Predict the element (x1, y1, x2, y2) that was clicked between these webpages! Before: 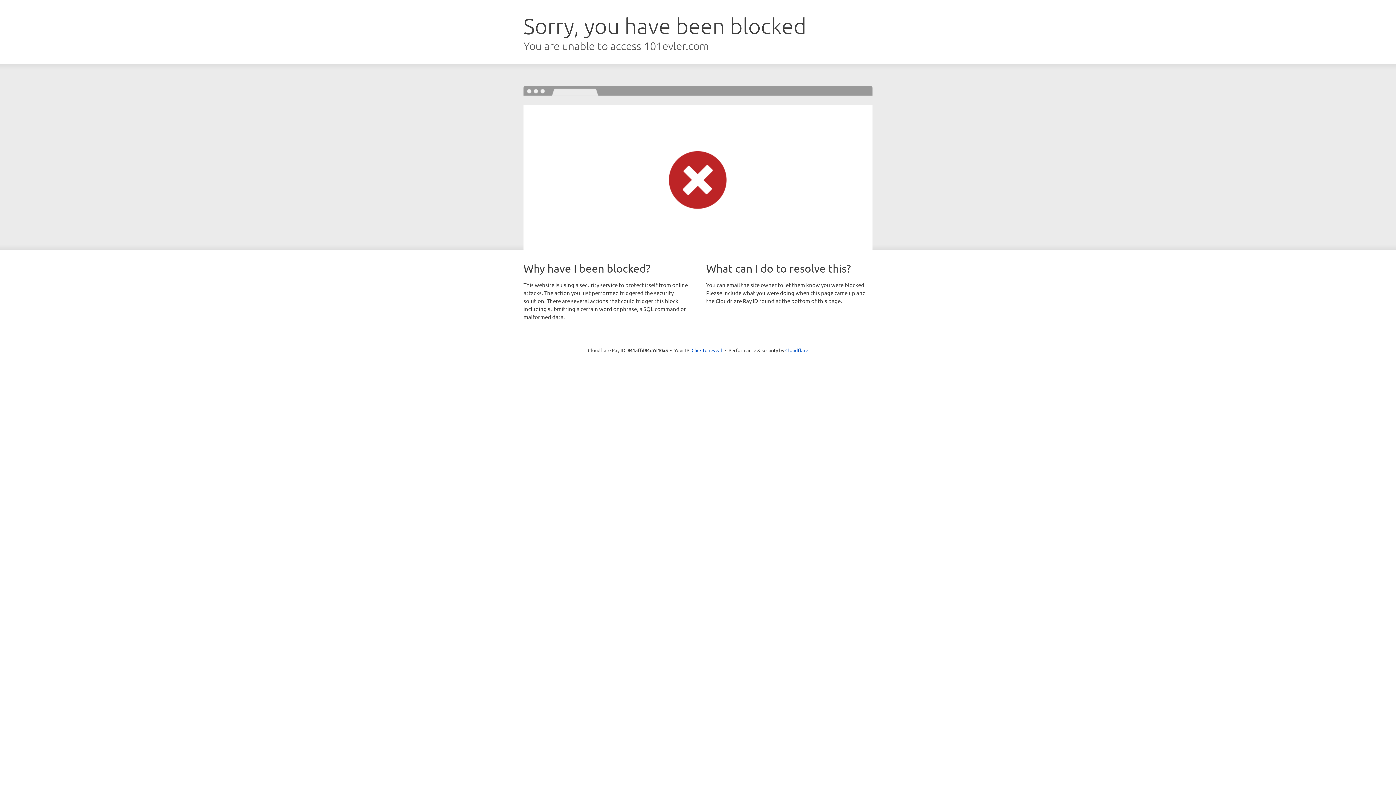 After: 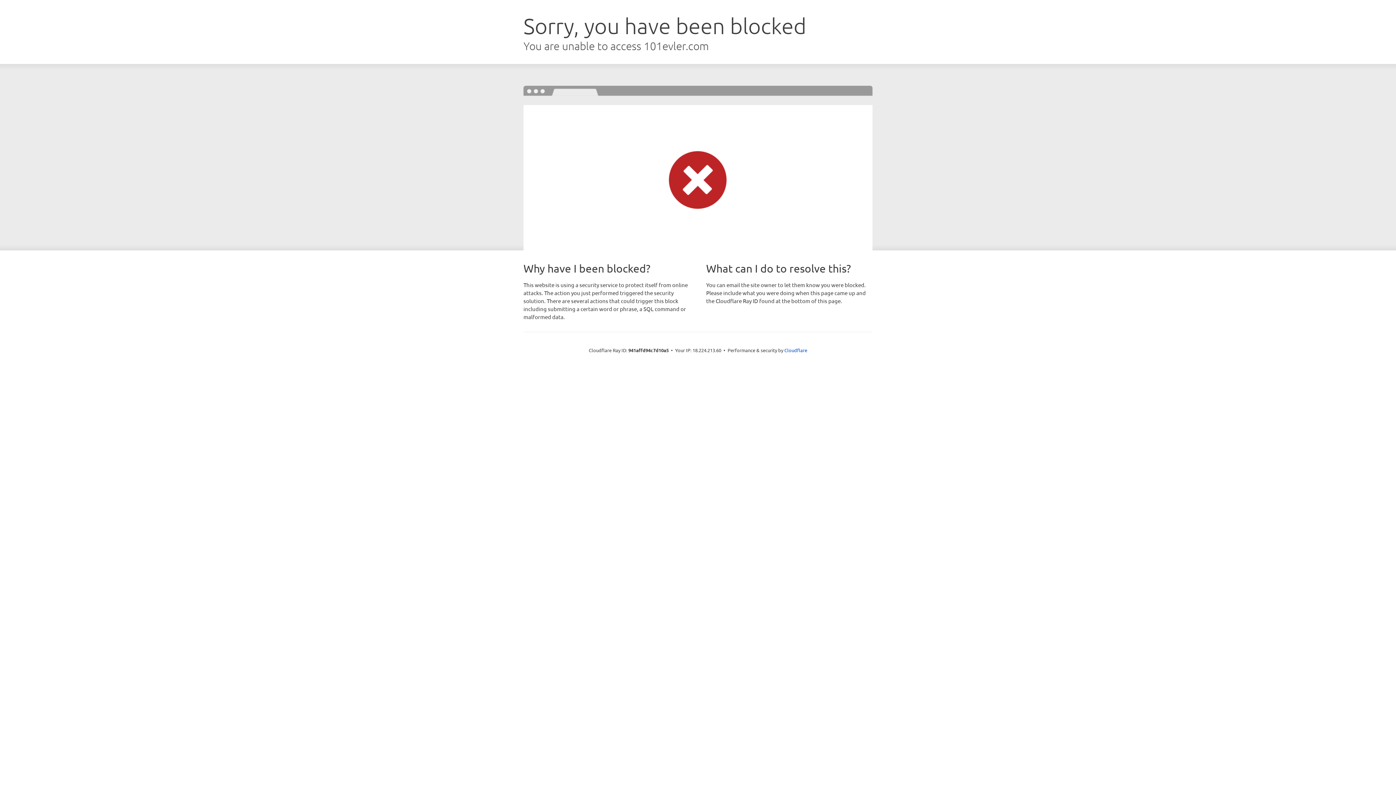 Action: label: Click to reveal bbox: (691, 346, 722, 353)